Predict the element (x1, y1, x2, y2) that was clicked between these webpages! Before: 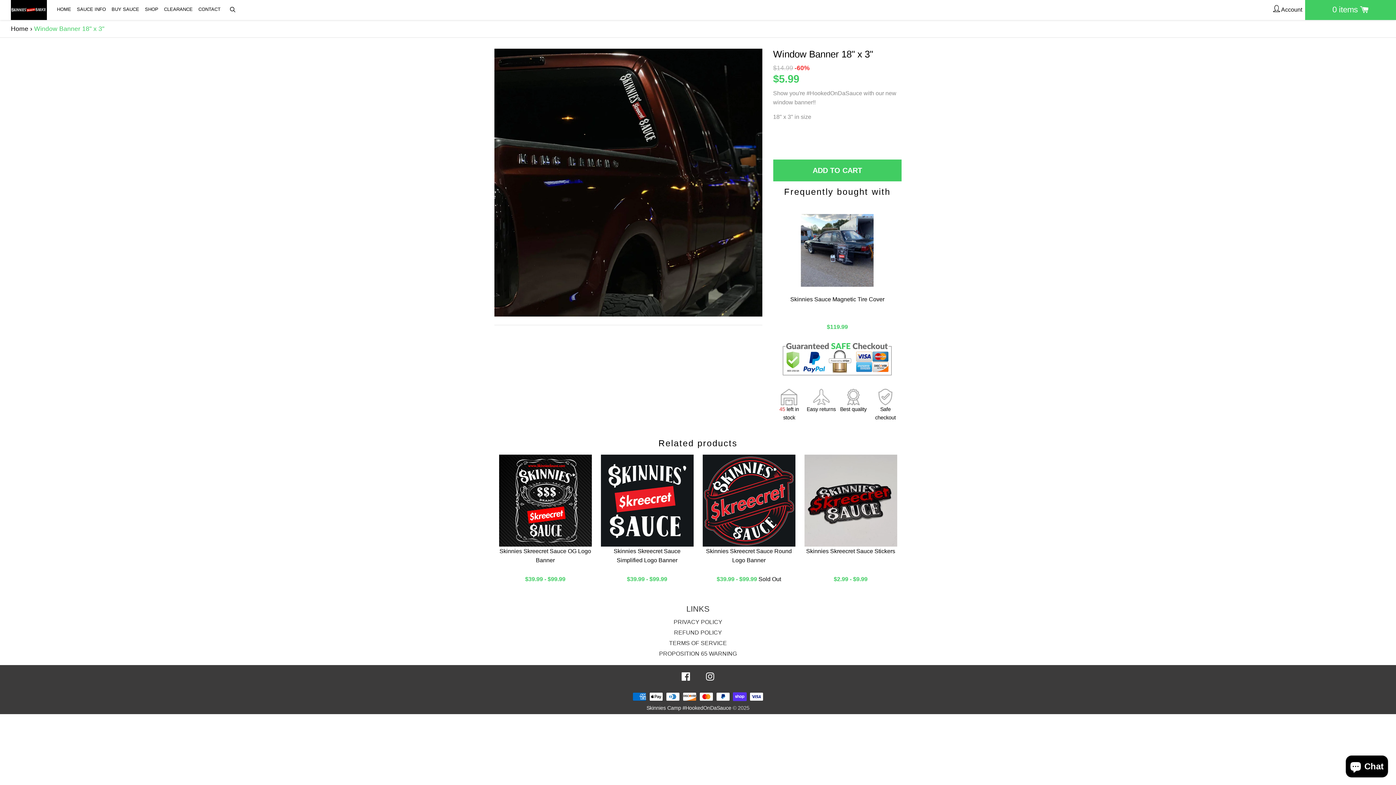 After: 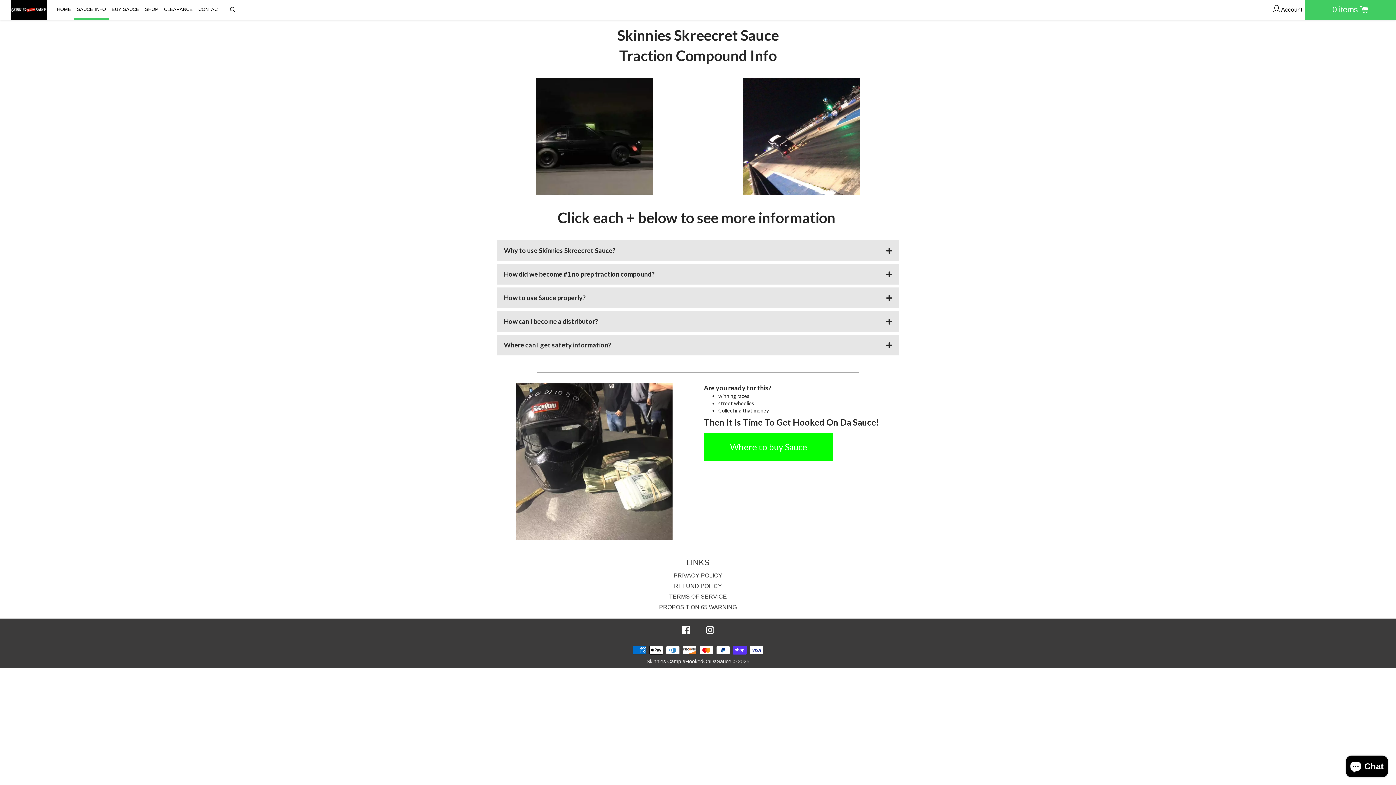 Action: bbox: (76, 0, 105, 18) label: SAUCE INFO